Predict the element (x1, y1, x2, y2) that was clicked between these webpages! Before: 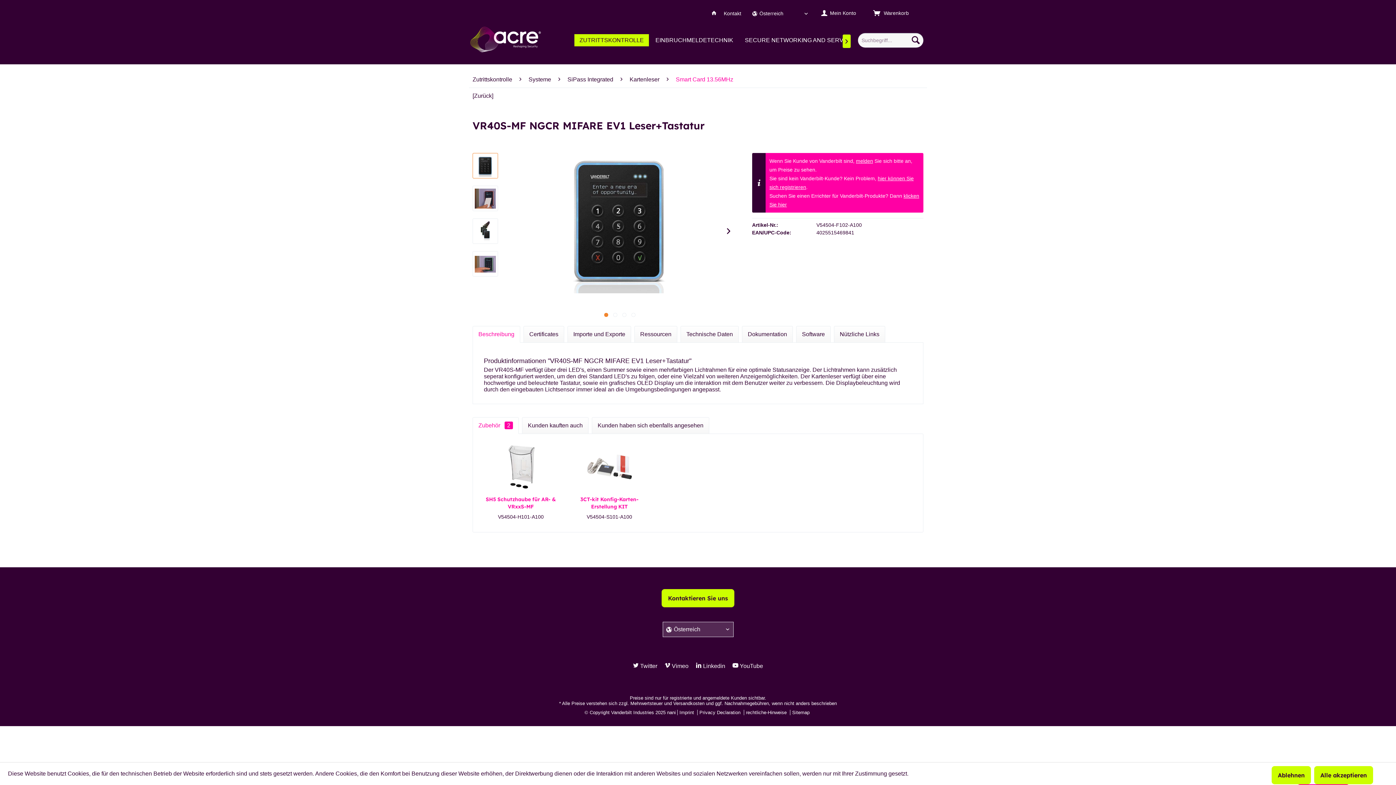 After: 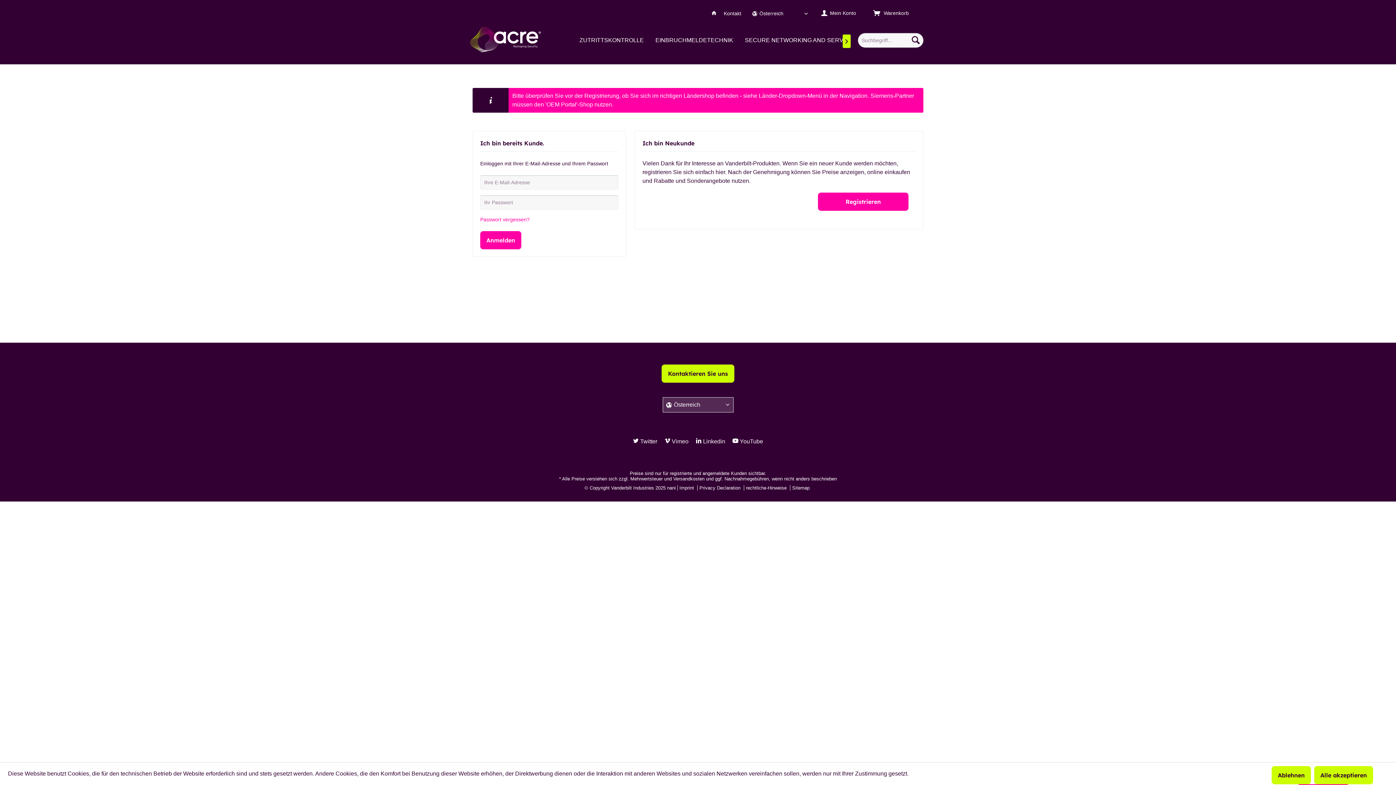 Action: bbox: (856, 158, 873, 164) label: melden